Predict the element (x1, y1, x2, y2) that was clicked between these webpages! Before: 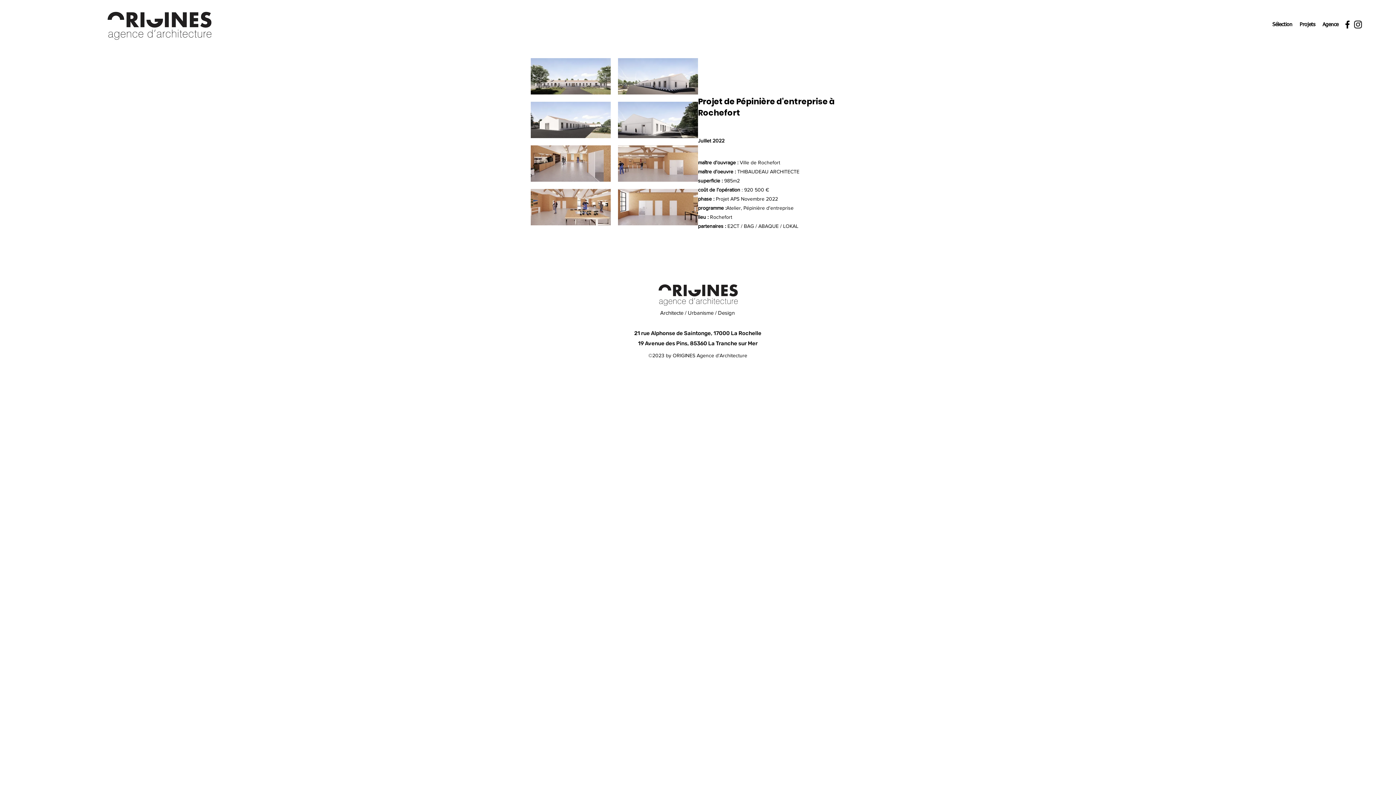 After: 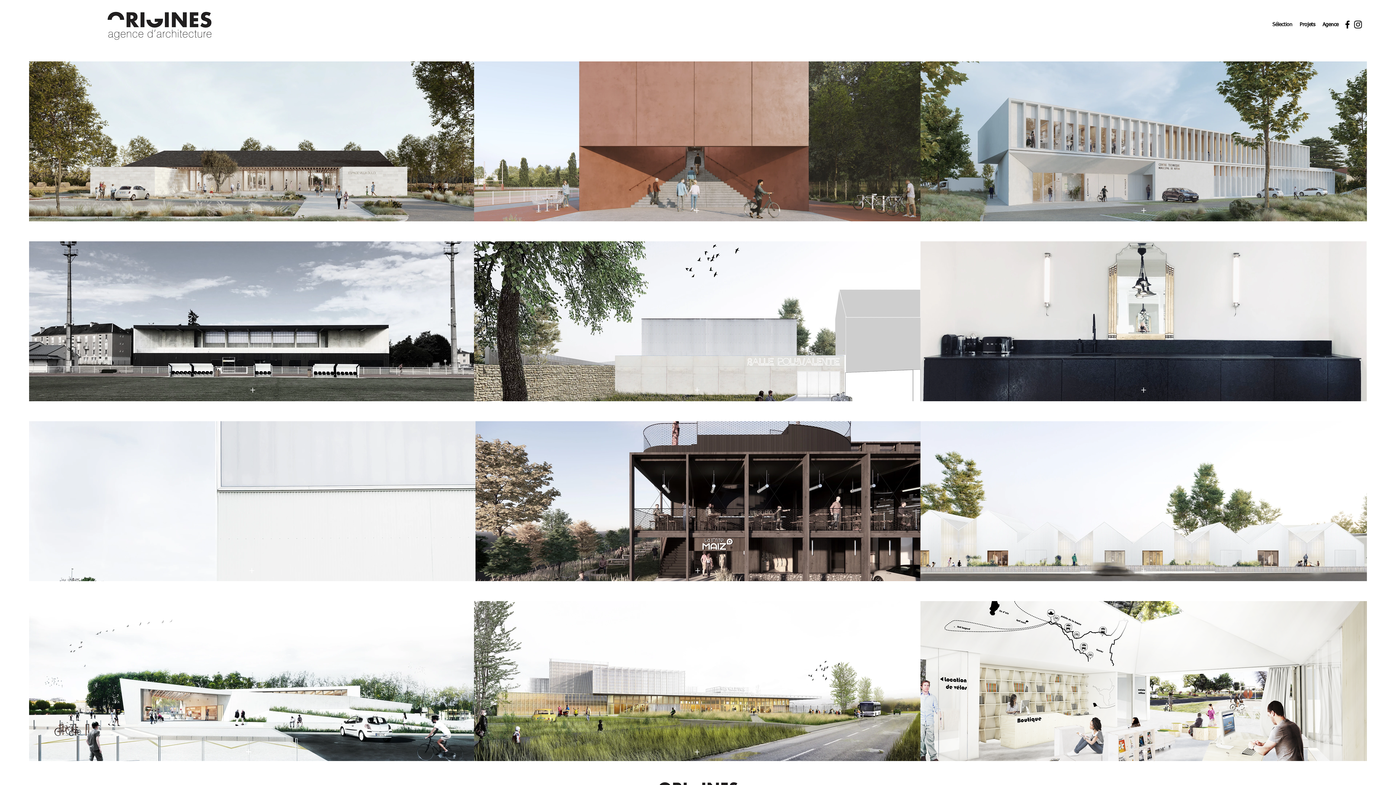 Action: bbox: (103, 4, 214, 45)